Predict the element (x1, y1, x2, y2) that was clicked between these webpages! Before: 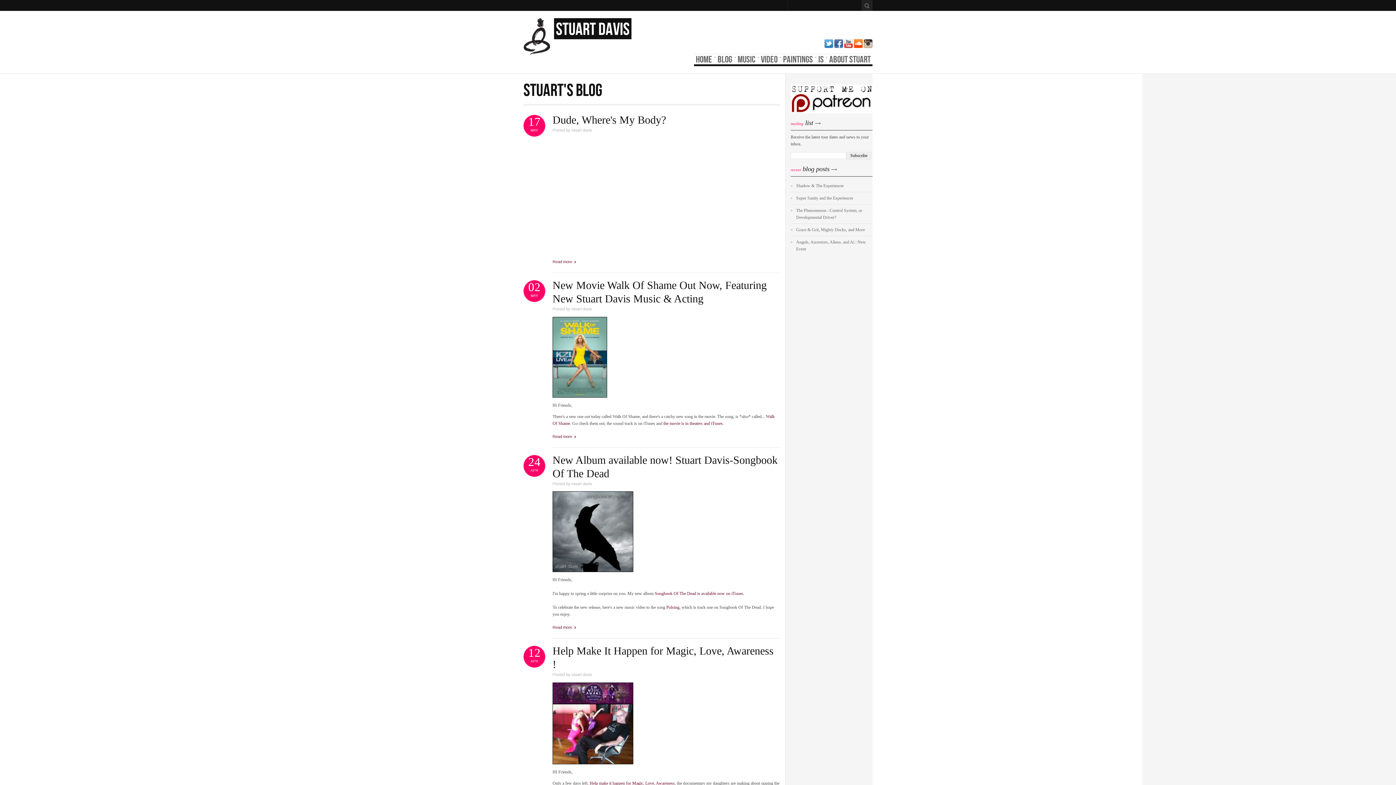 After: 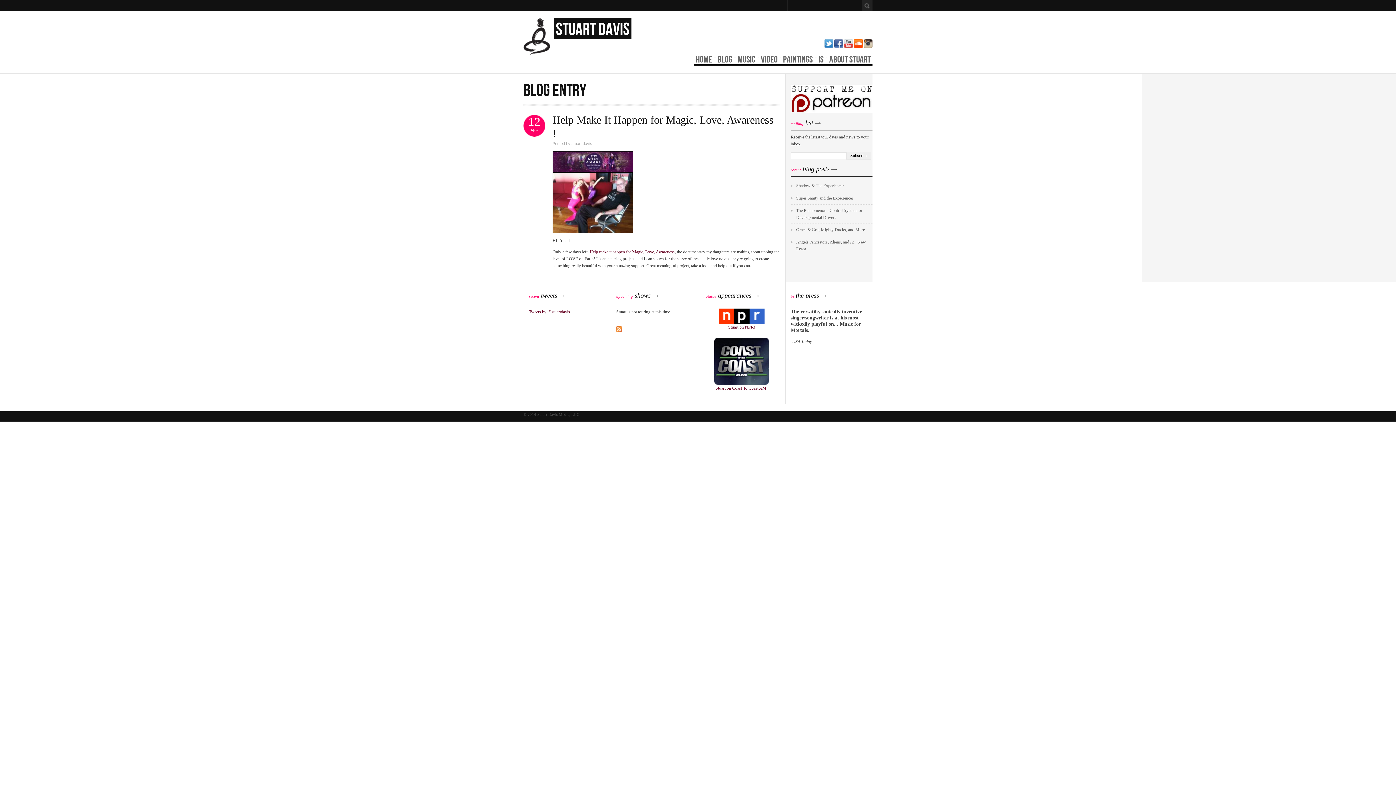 Action: bbox: (552, 760, 633, 765)